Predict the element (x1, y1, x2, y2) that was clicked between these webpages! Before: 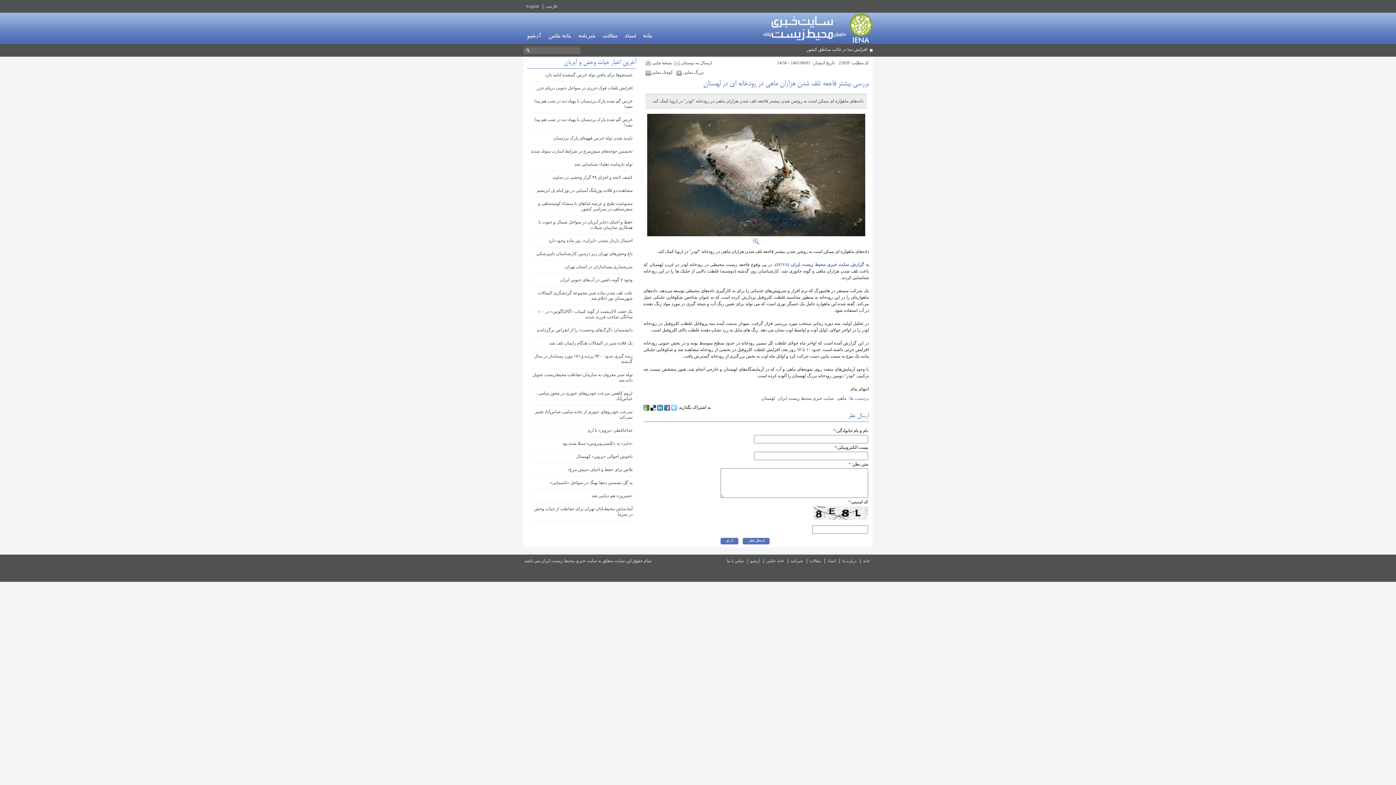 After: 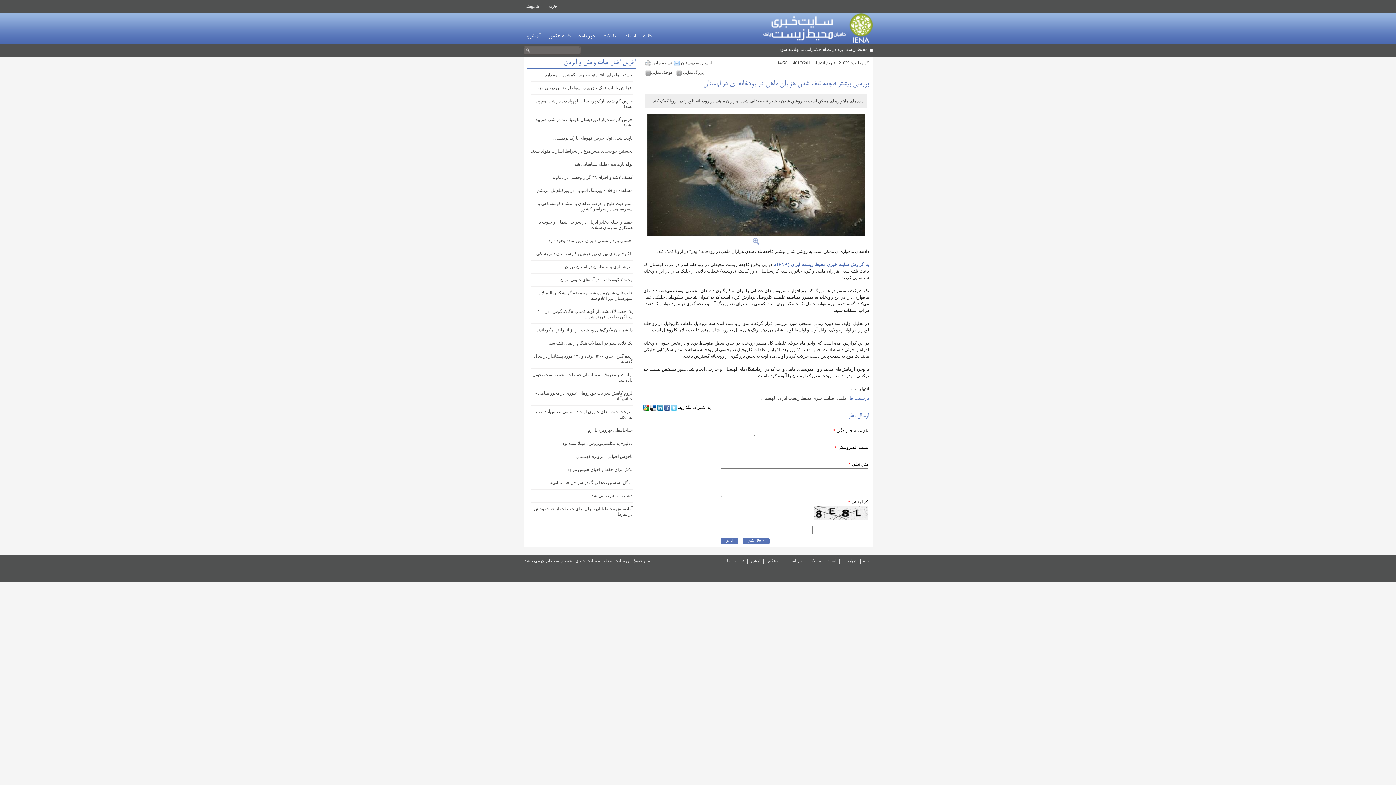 Action: label:   bbox: (527, 521, 636, 526)